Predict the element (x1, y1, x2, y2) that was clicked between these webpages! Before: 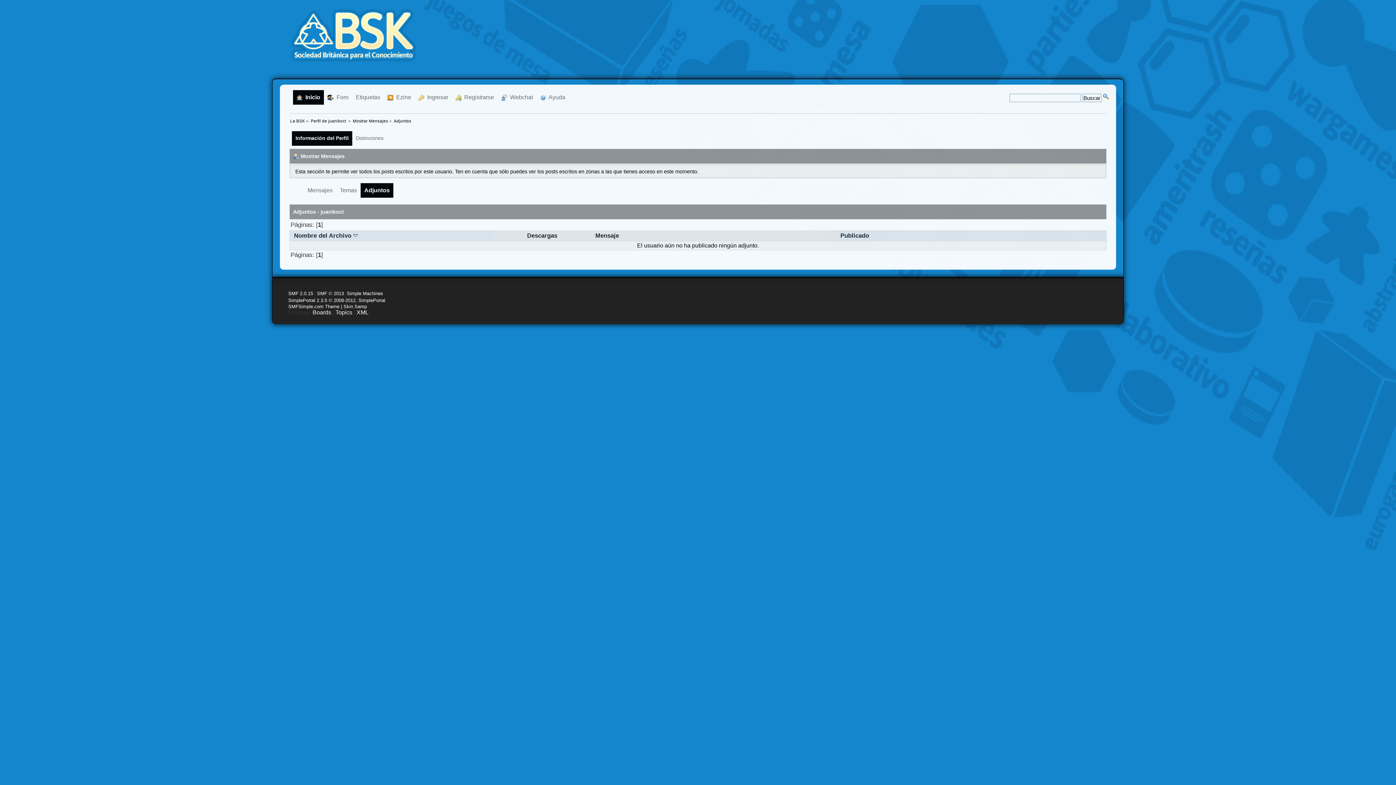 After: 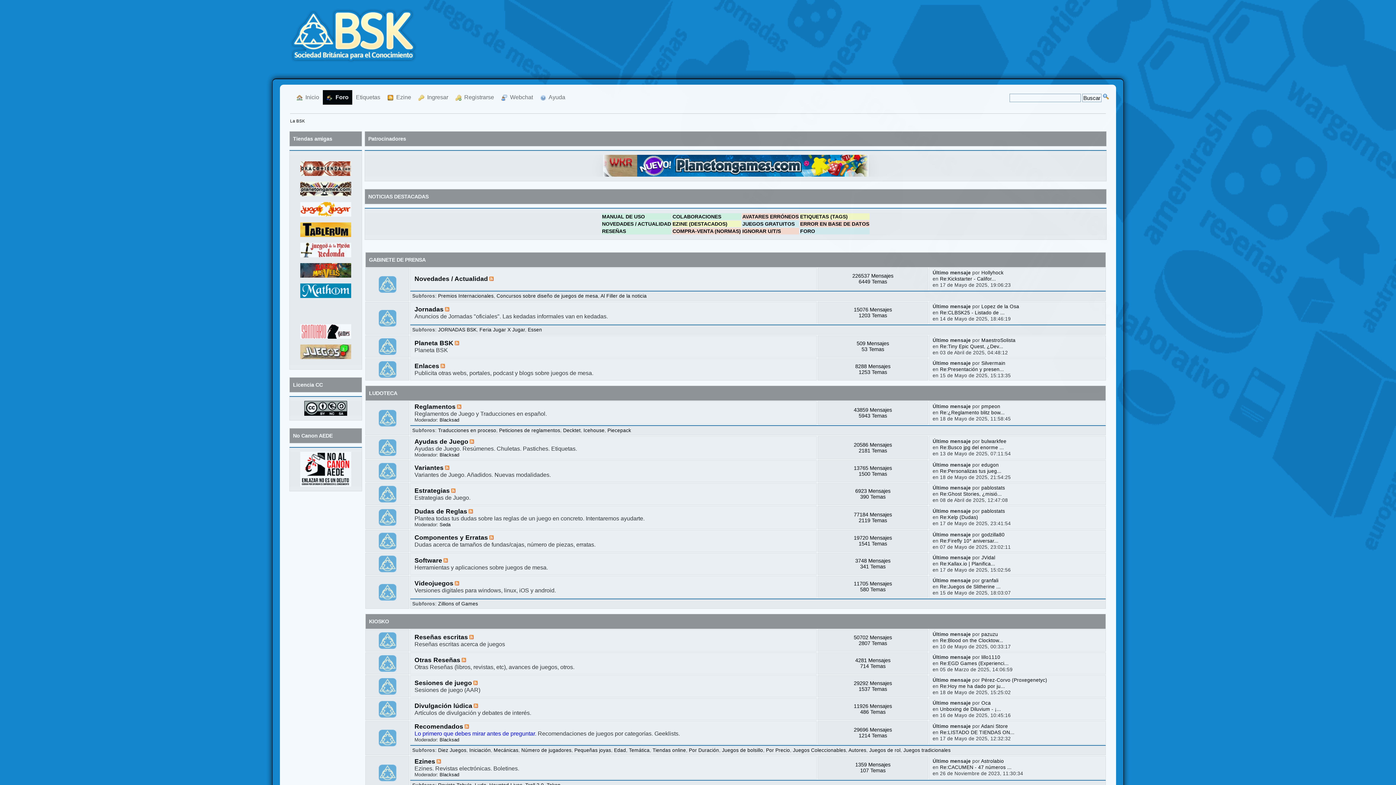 Action: label: La BSK bbox: (290, 119, 305, 123)